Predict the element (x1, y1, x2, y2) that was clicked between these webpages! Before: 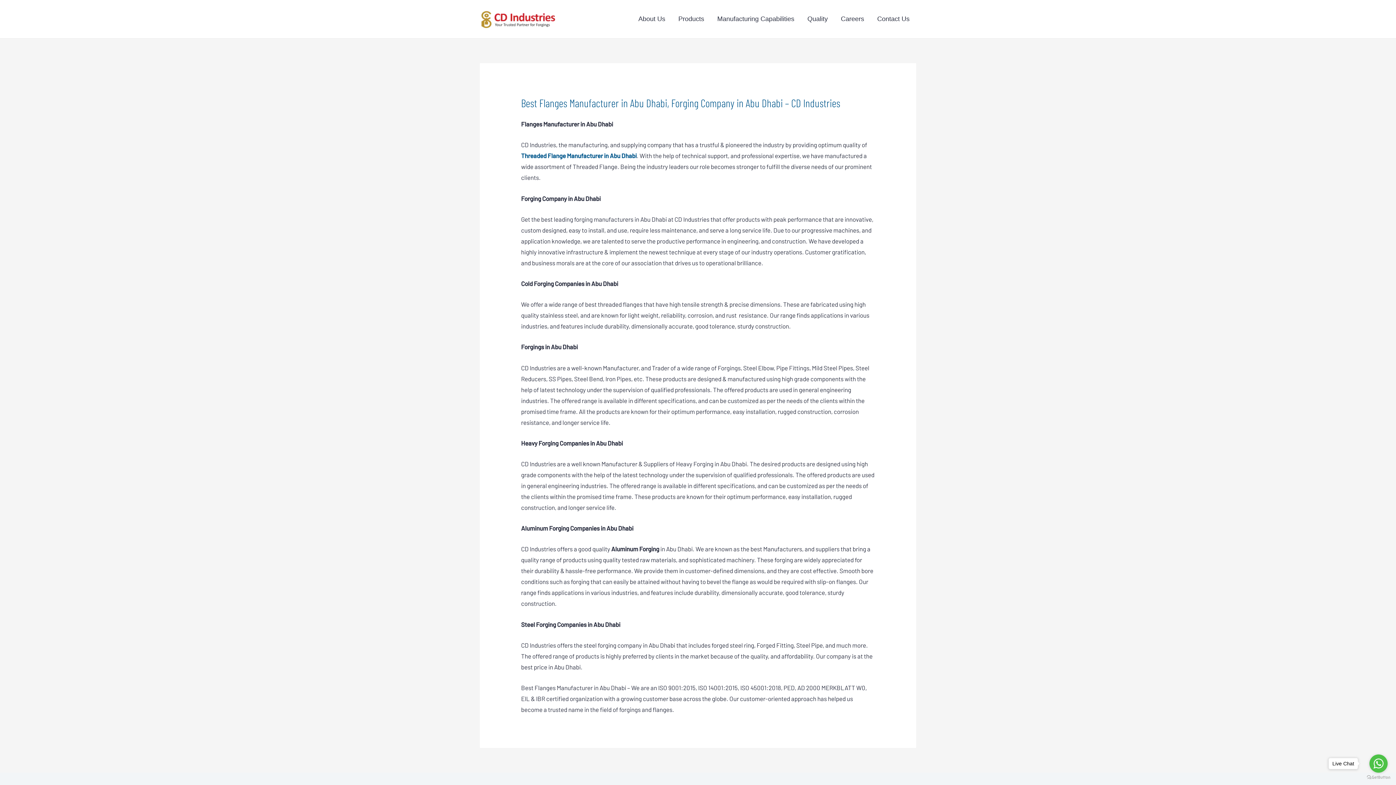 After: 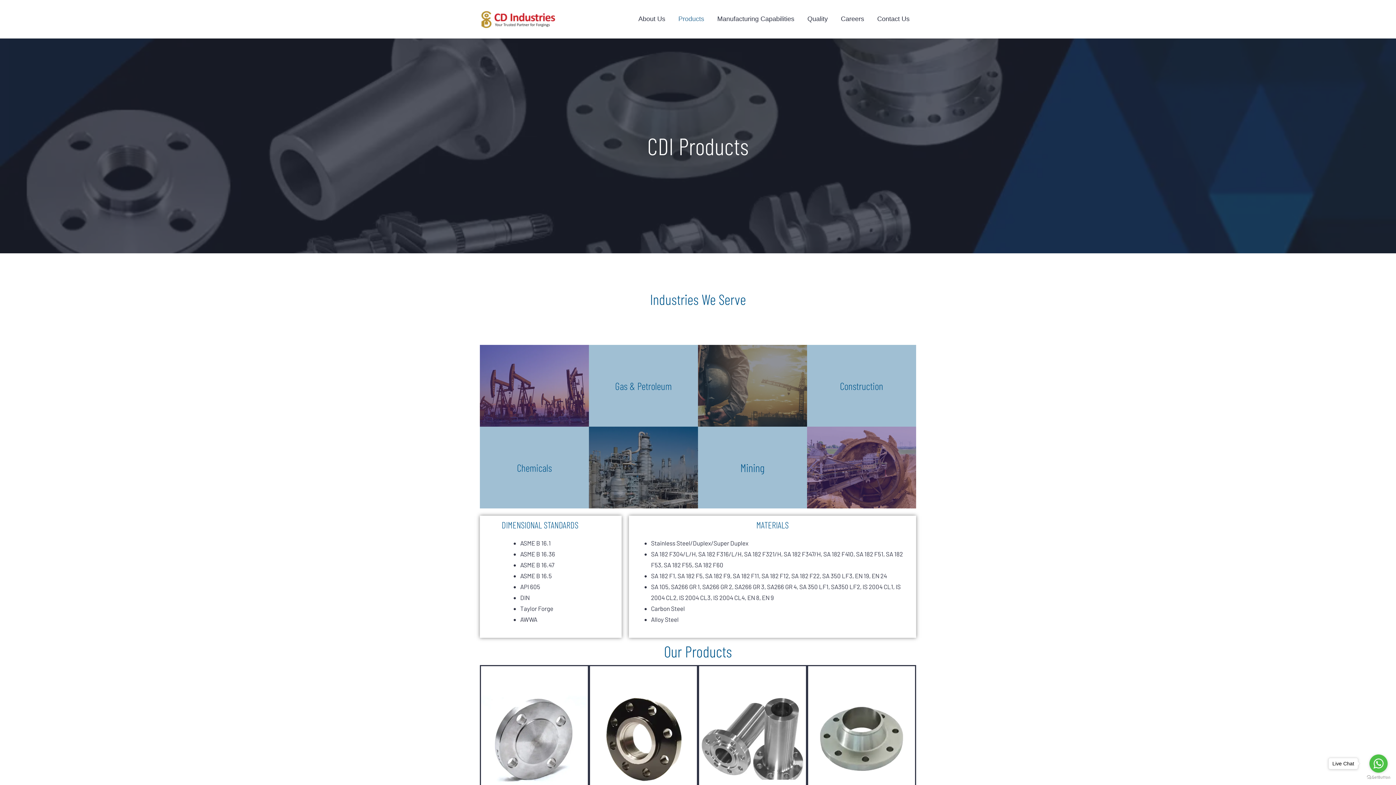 Action: label: Products bbox: (672, 6, 710, 31)